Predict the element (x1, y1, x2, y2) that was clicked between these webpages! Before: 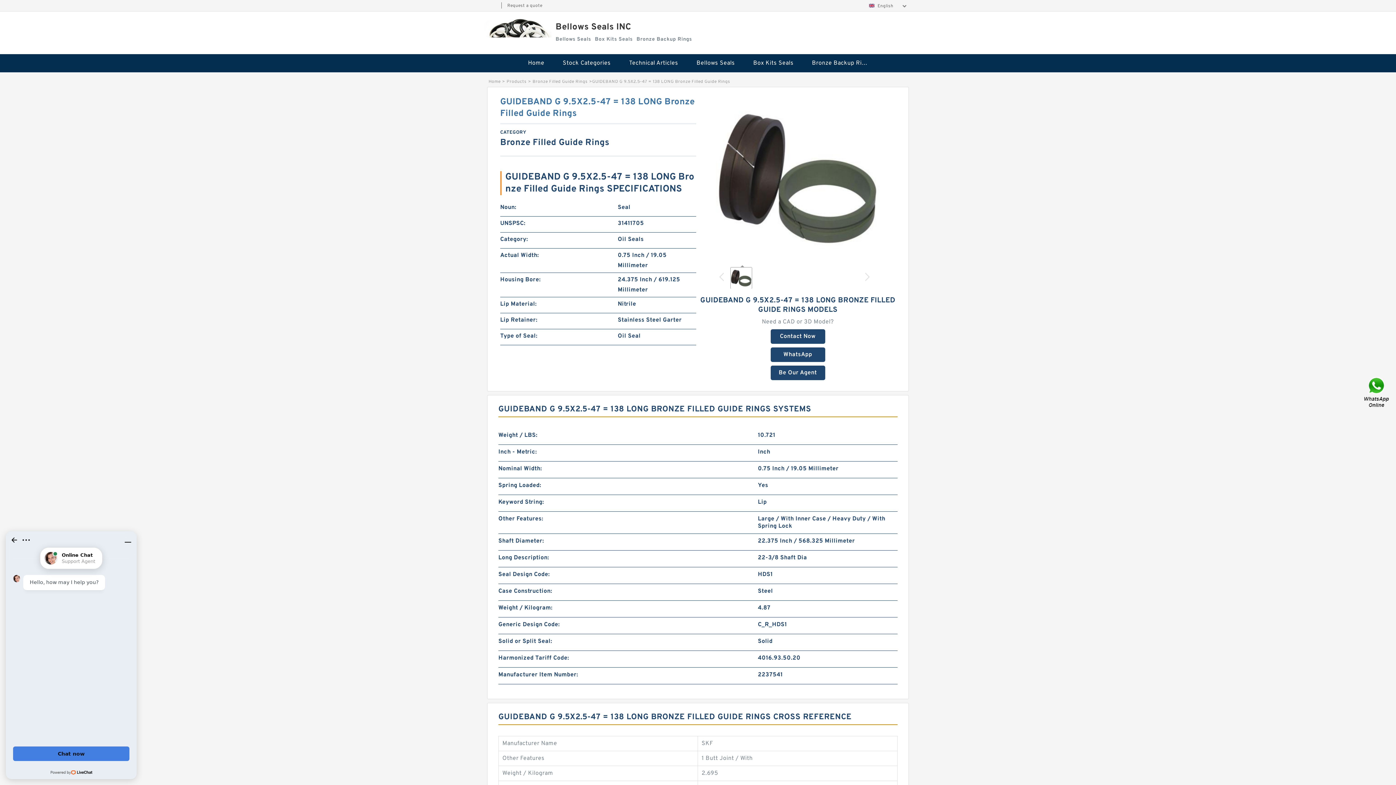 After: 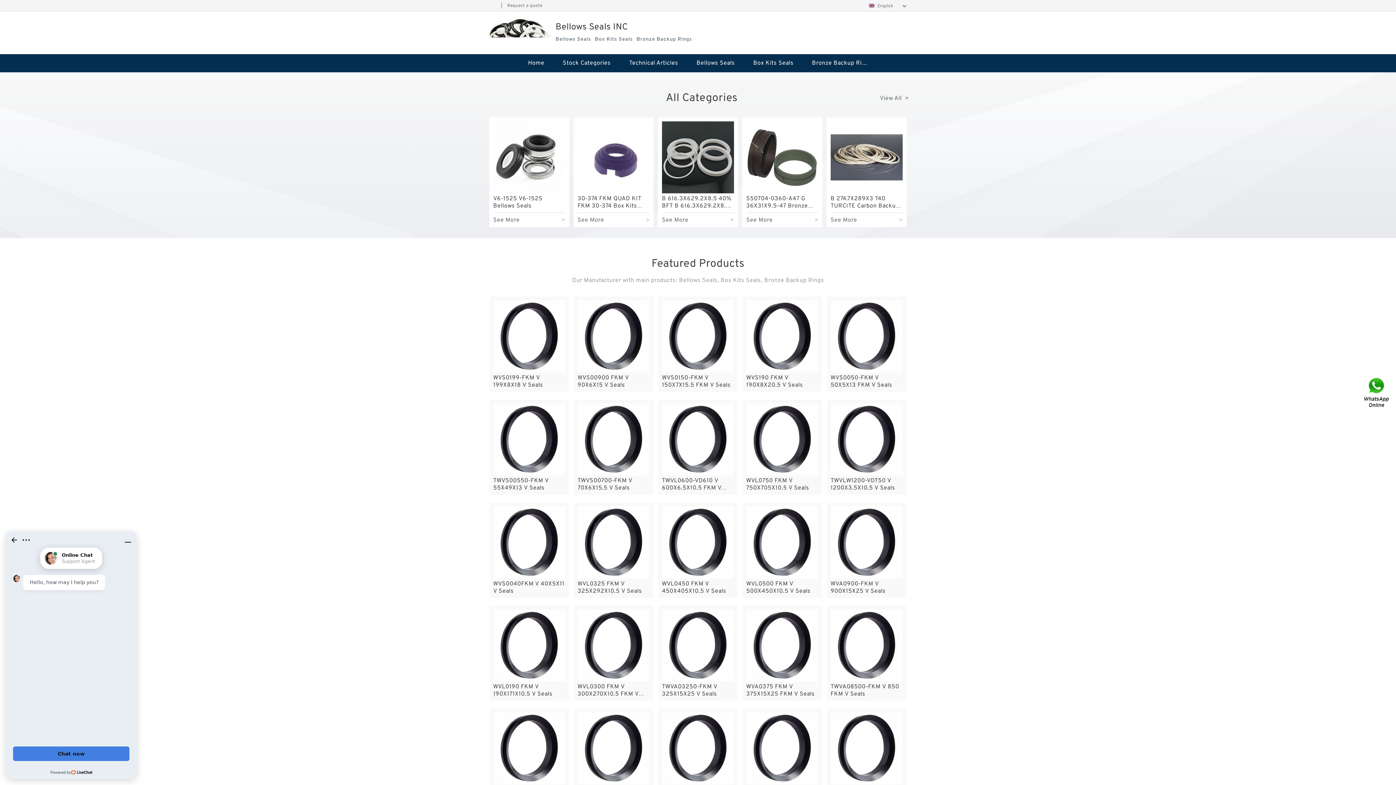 Action: label: Home bbox: (488, 78, 500, 84)